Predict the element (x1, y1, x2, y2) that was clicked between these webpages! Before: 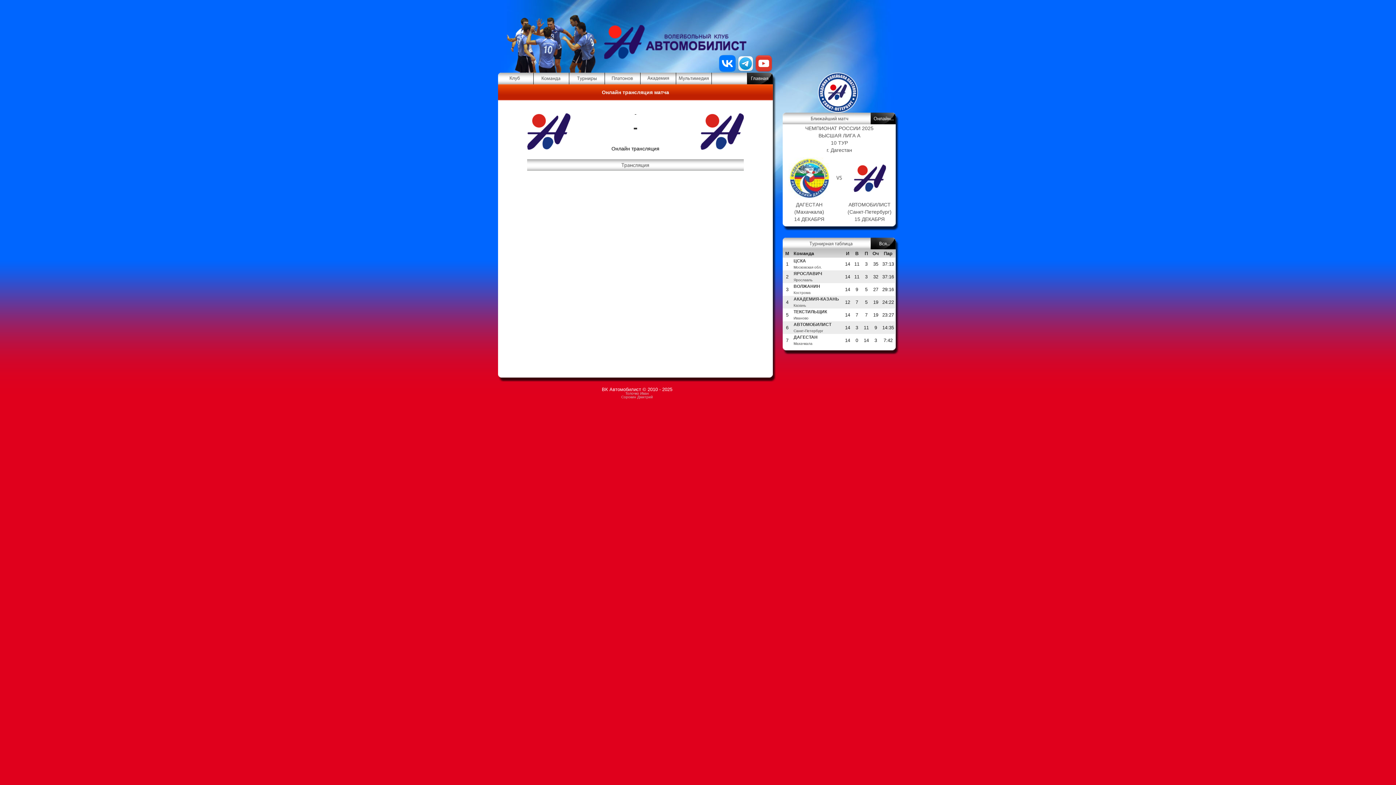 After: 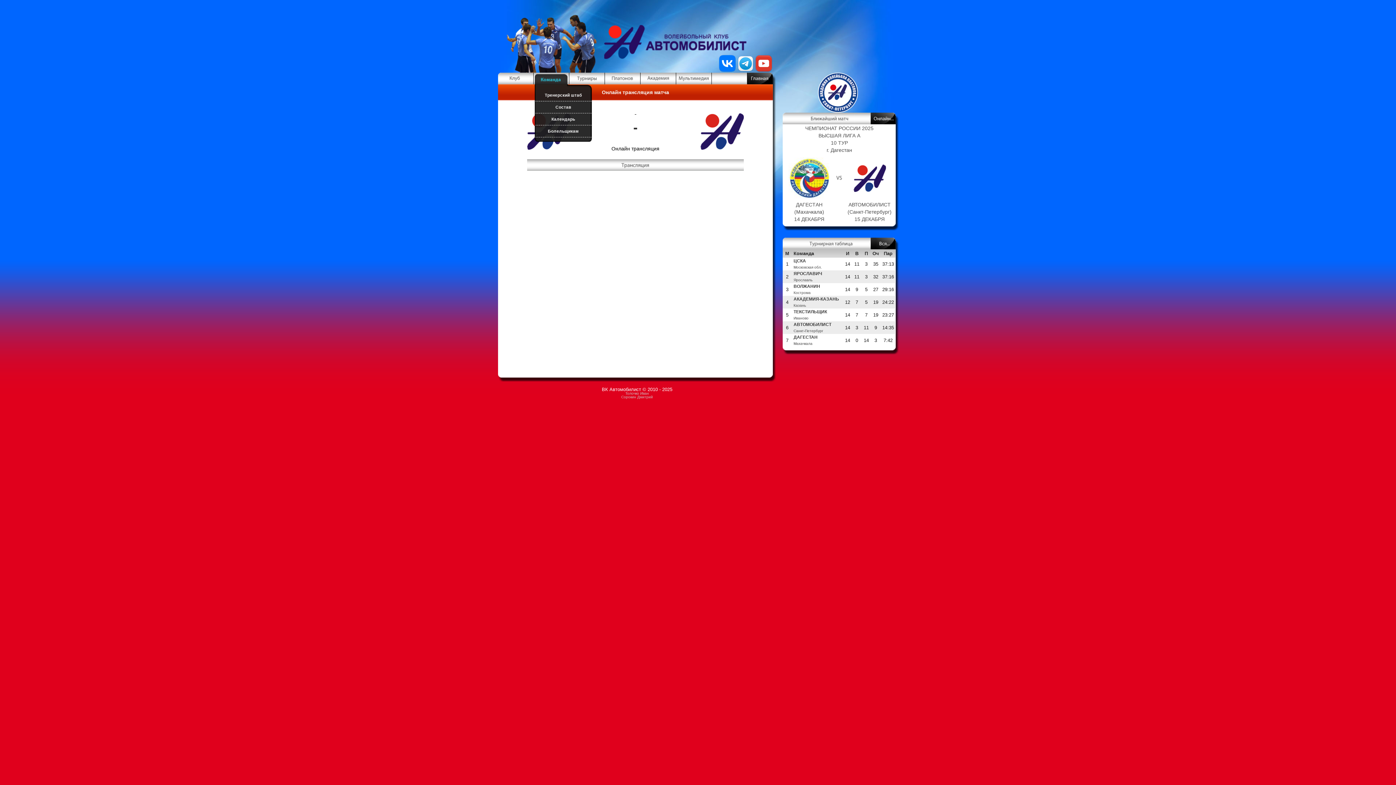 Action: bbox: (533, 72, 569, 84)